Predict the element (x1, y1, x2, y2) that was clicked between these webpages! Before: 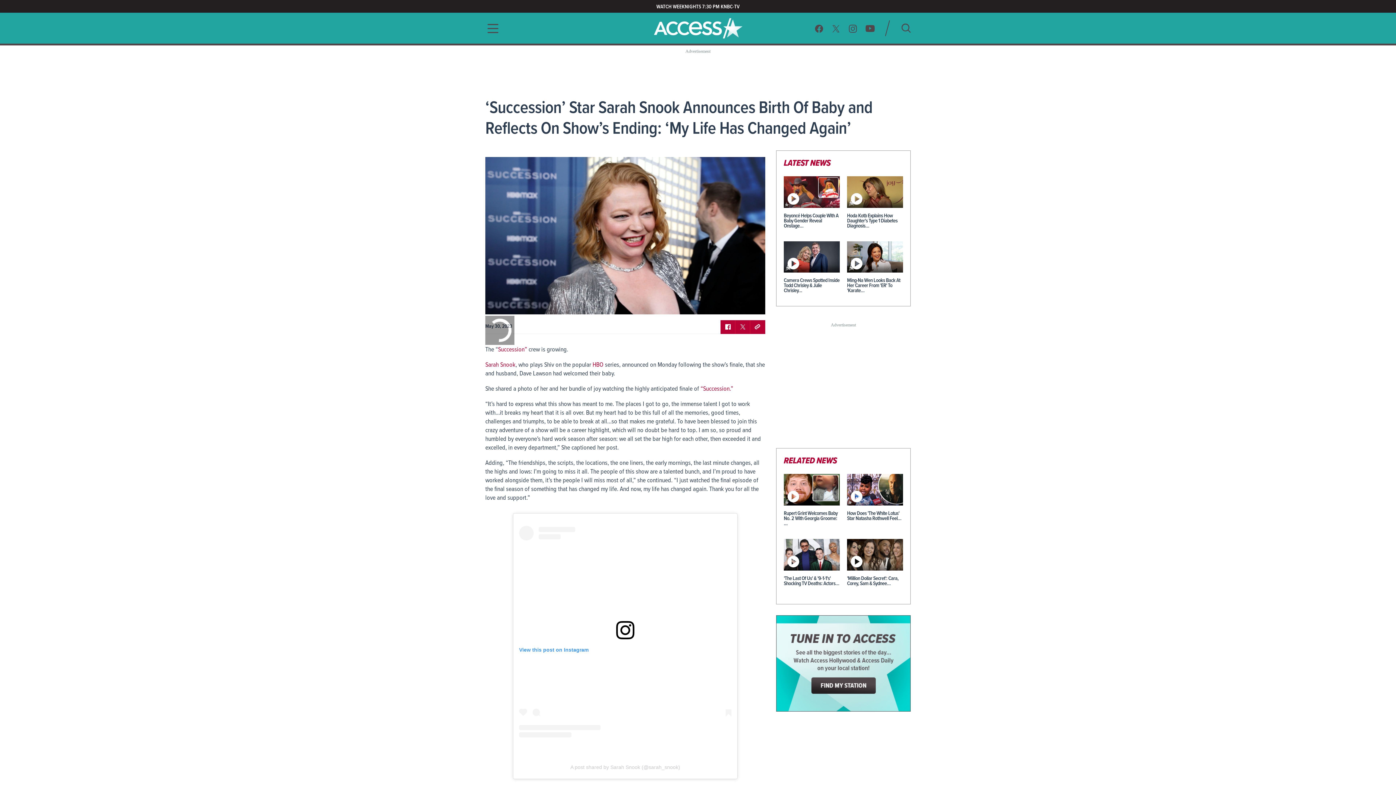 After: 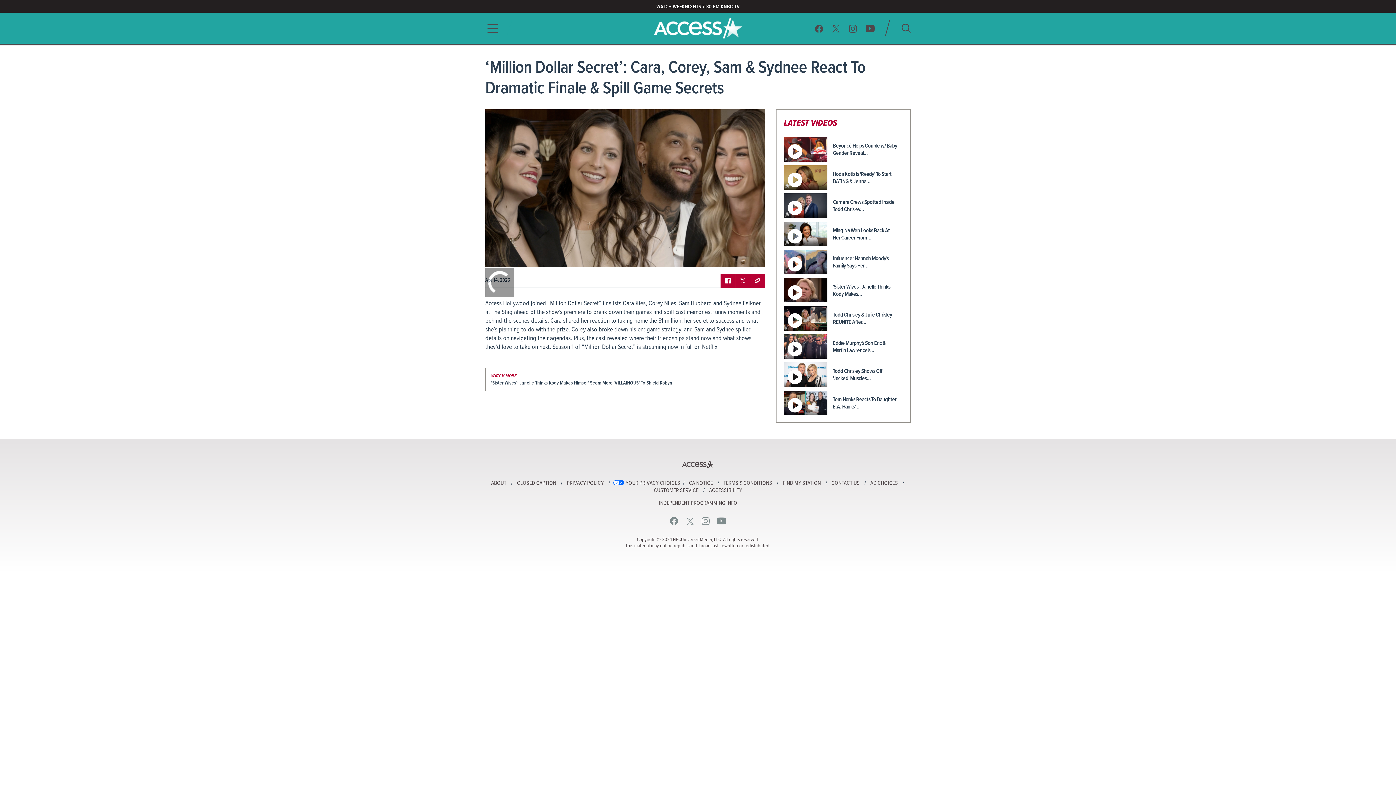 Action: label: 'Million Dollar Secret': Cara, Corey, Sam & Sydnee… bbox: (847, 539, 903, 596)